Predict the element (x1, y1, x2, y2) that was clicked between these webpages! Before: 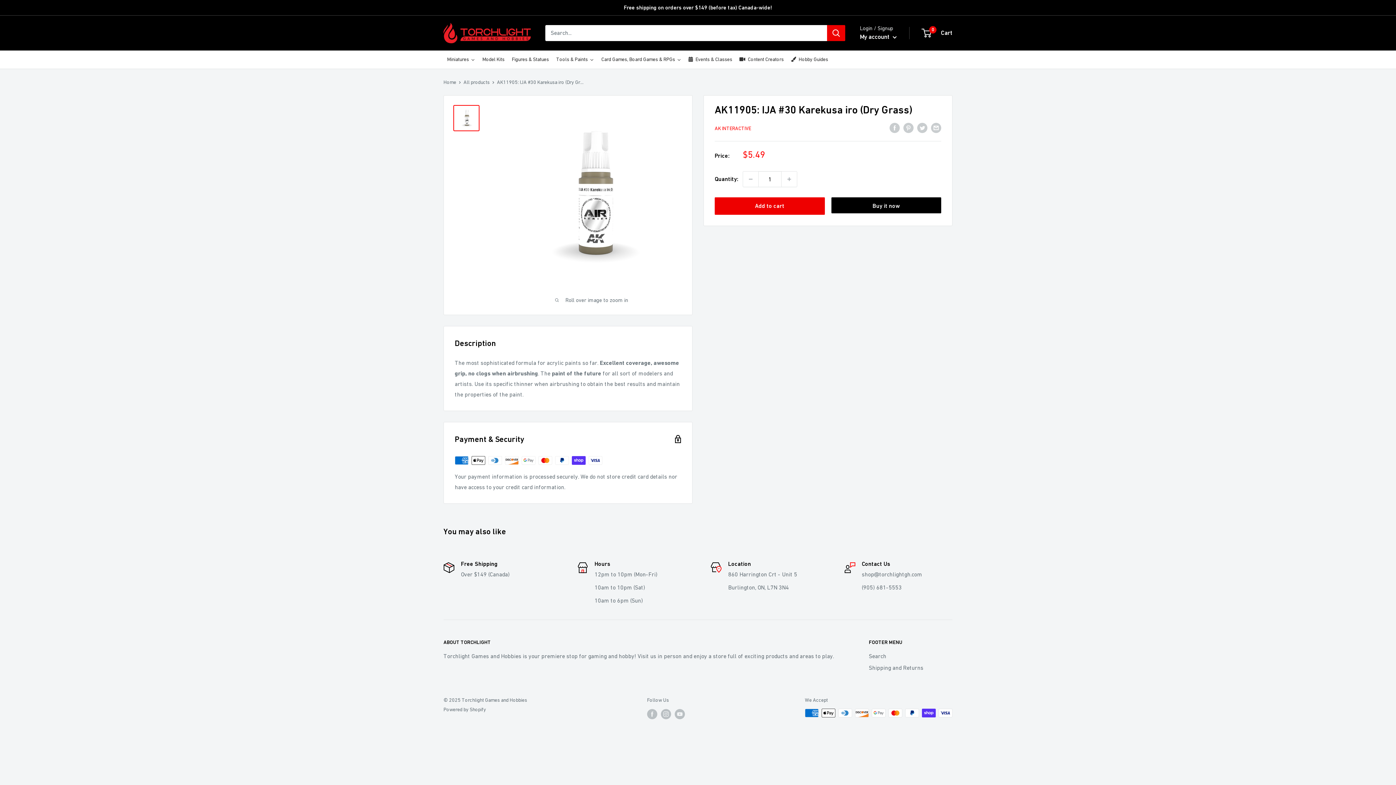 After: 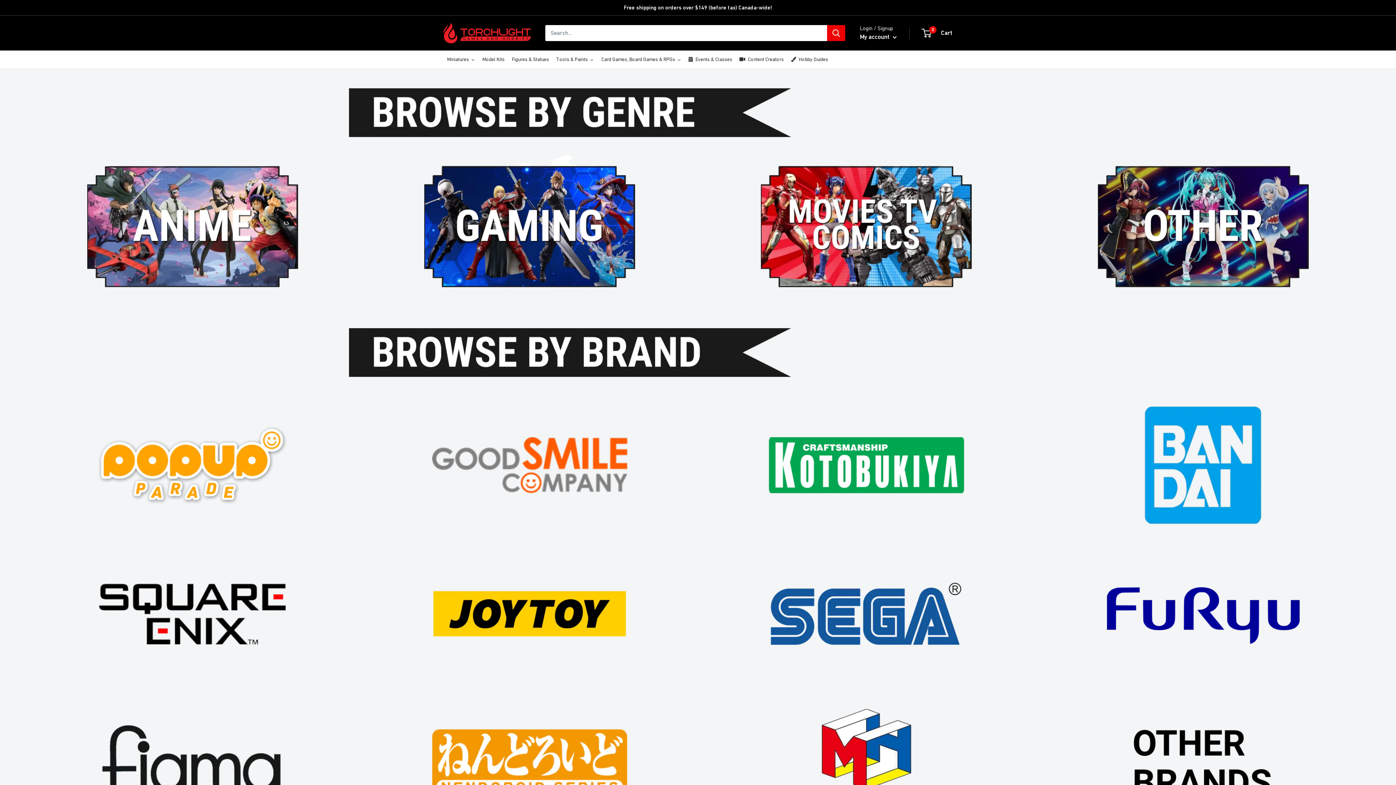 Action: bbox: (508, 50, 552, 68) label: Figures & Statues